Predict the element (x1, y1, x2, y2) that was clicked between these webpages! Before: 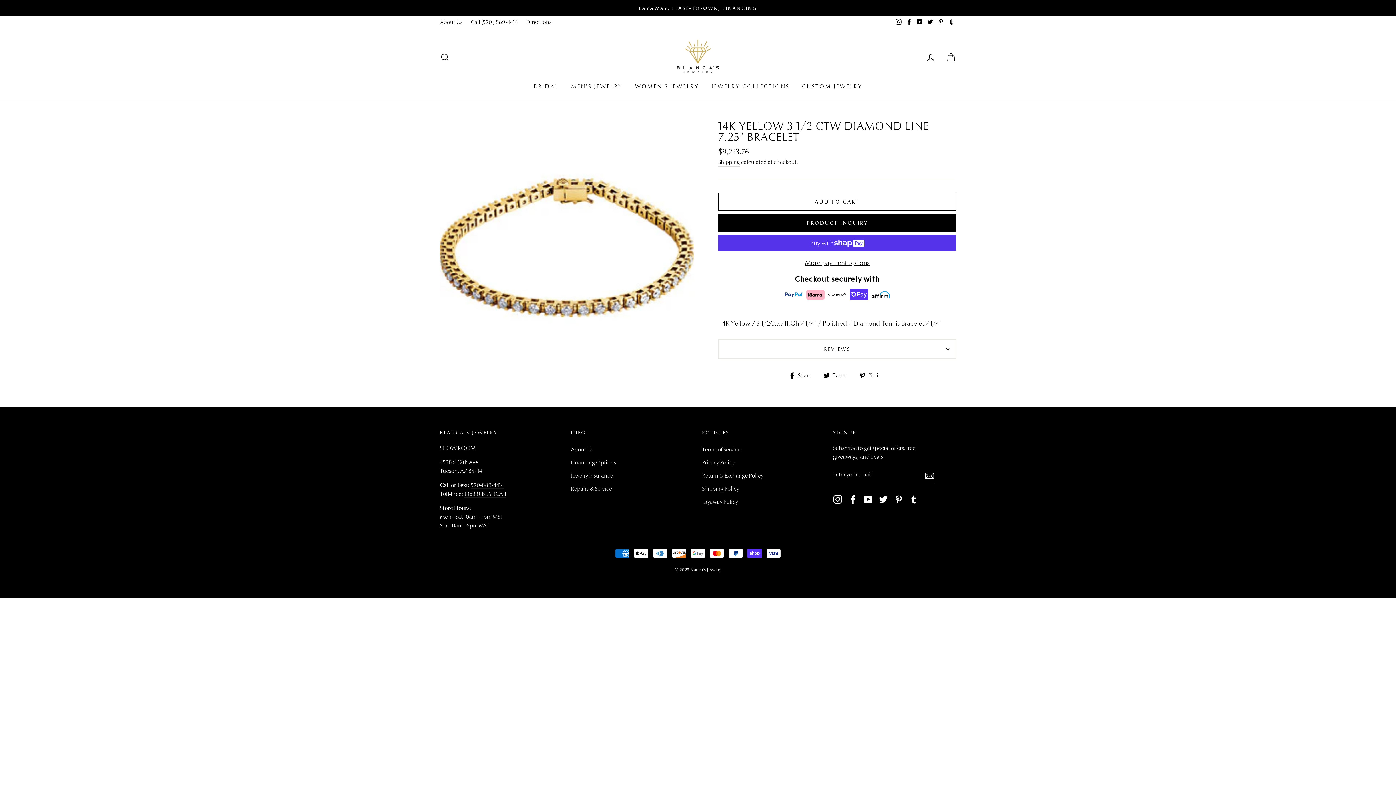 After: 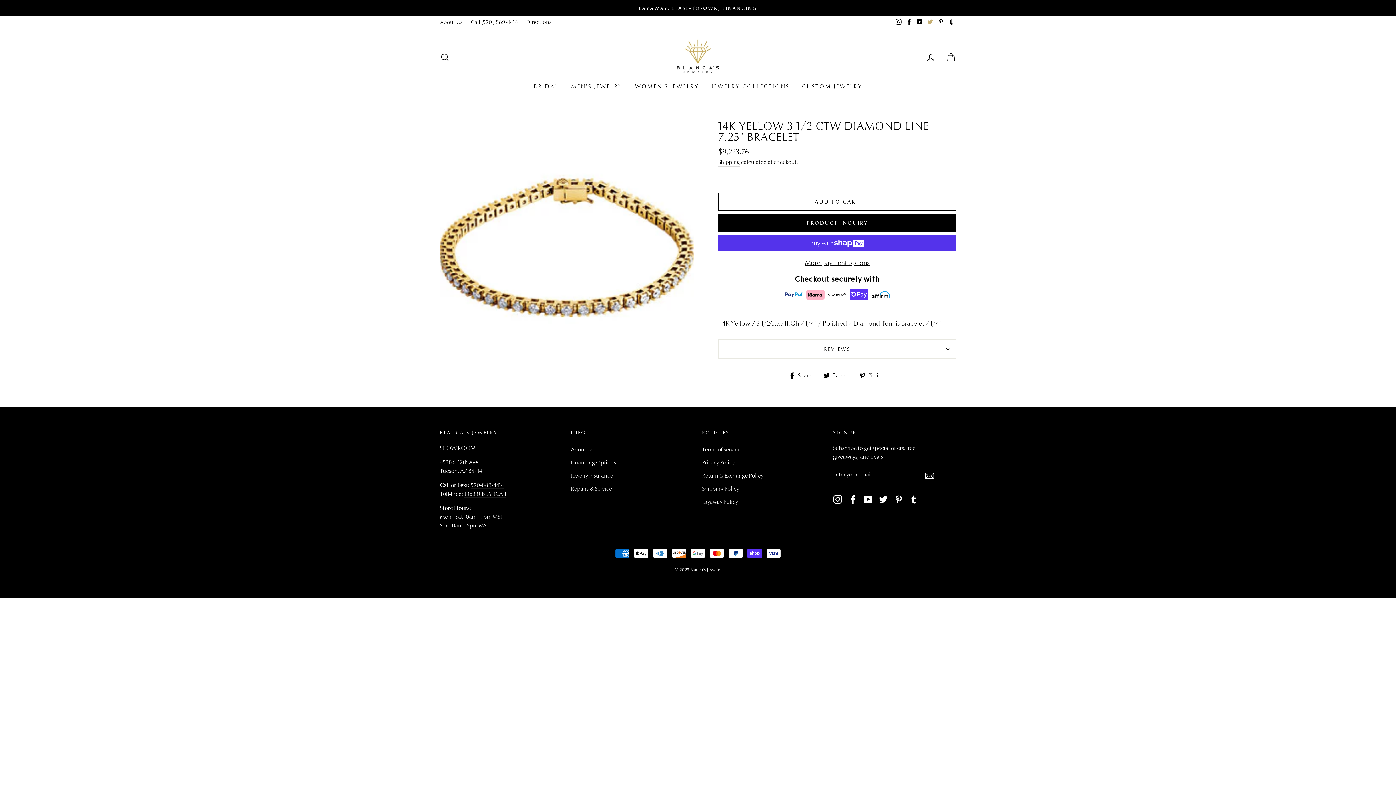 Action: bbox: (925, 16, 935, 28) label: Twitter